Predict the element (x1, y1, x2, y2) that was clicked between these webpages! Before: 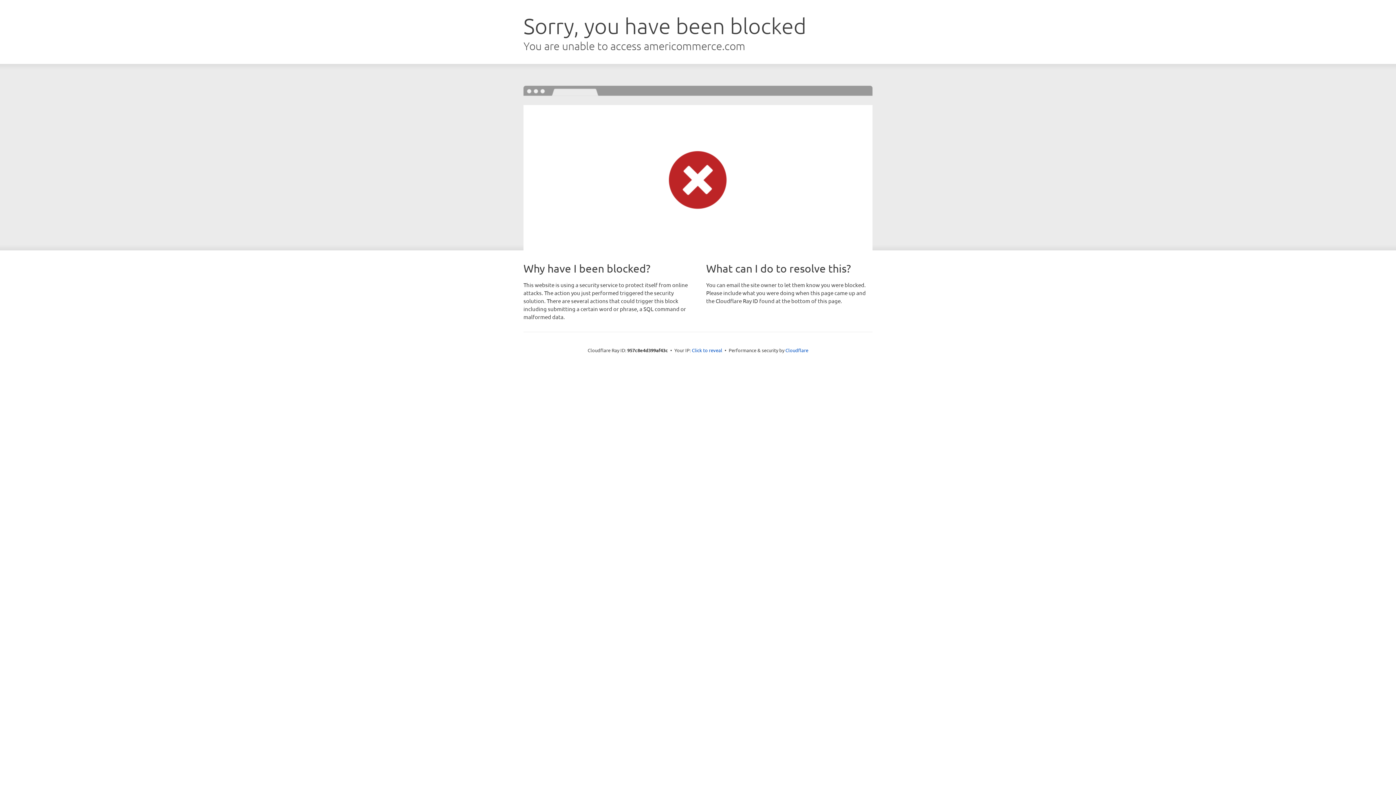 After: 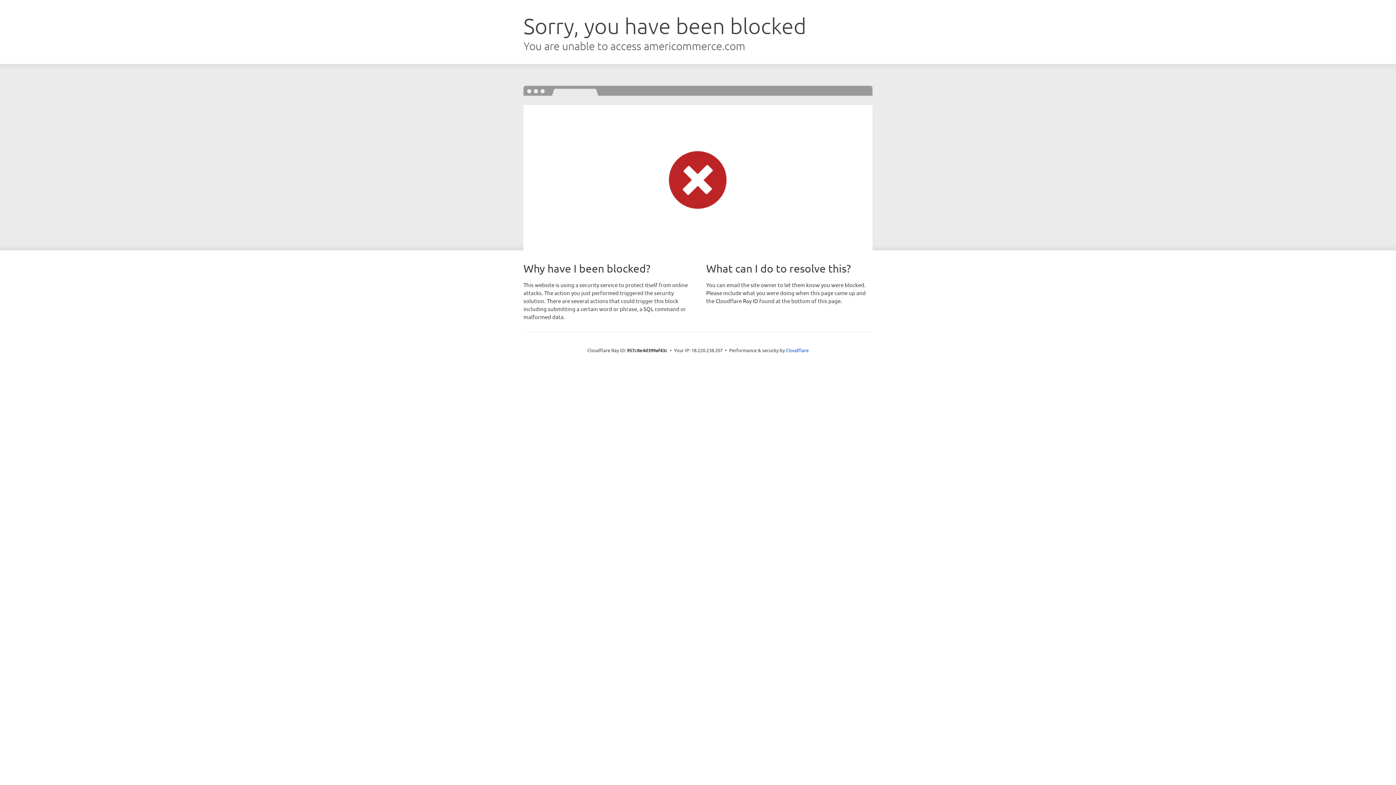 Action: bbox: (692, 346, 722, 353) label: Click to reveal